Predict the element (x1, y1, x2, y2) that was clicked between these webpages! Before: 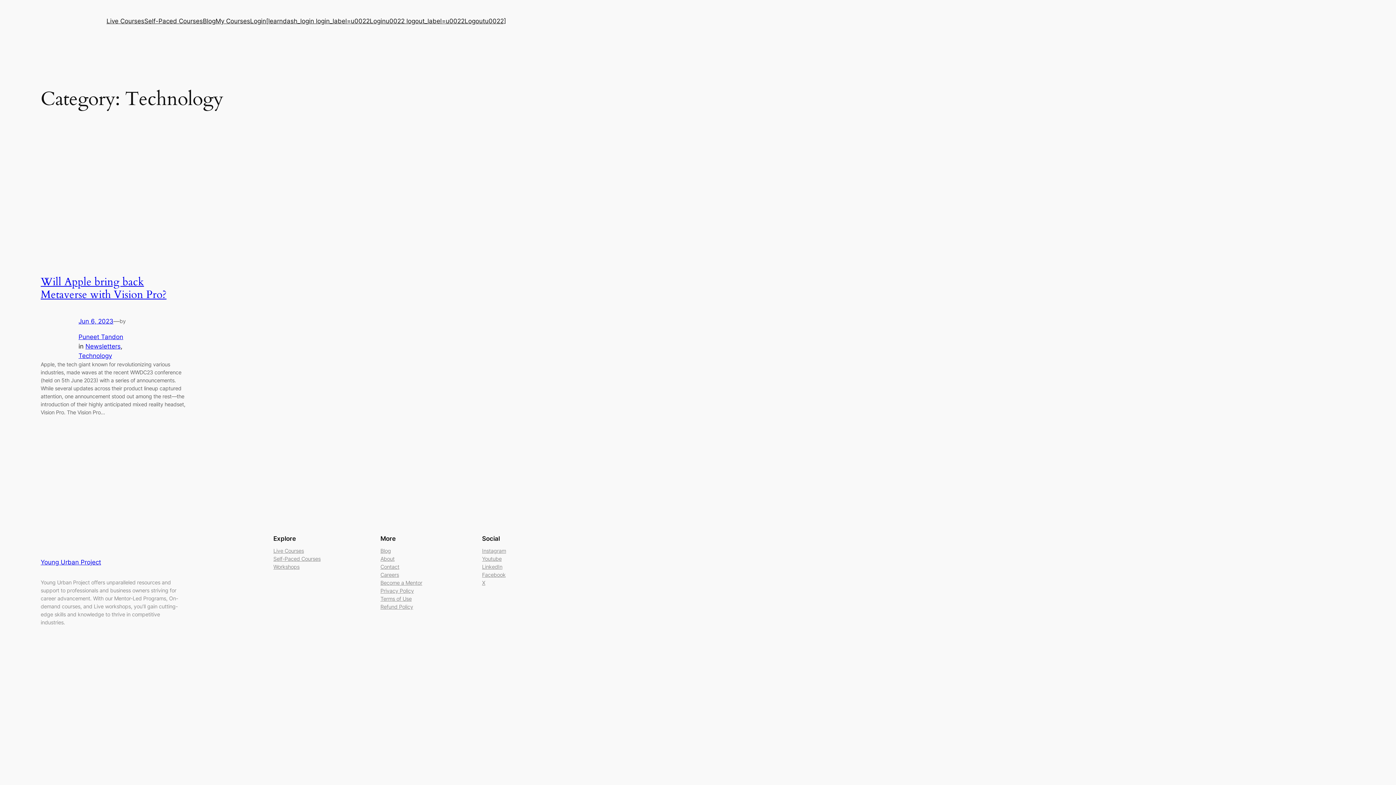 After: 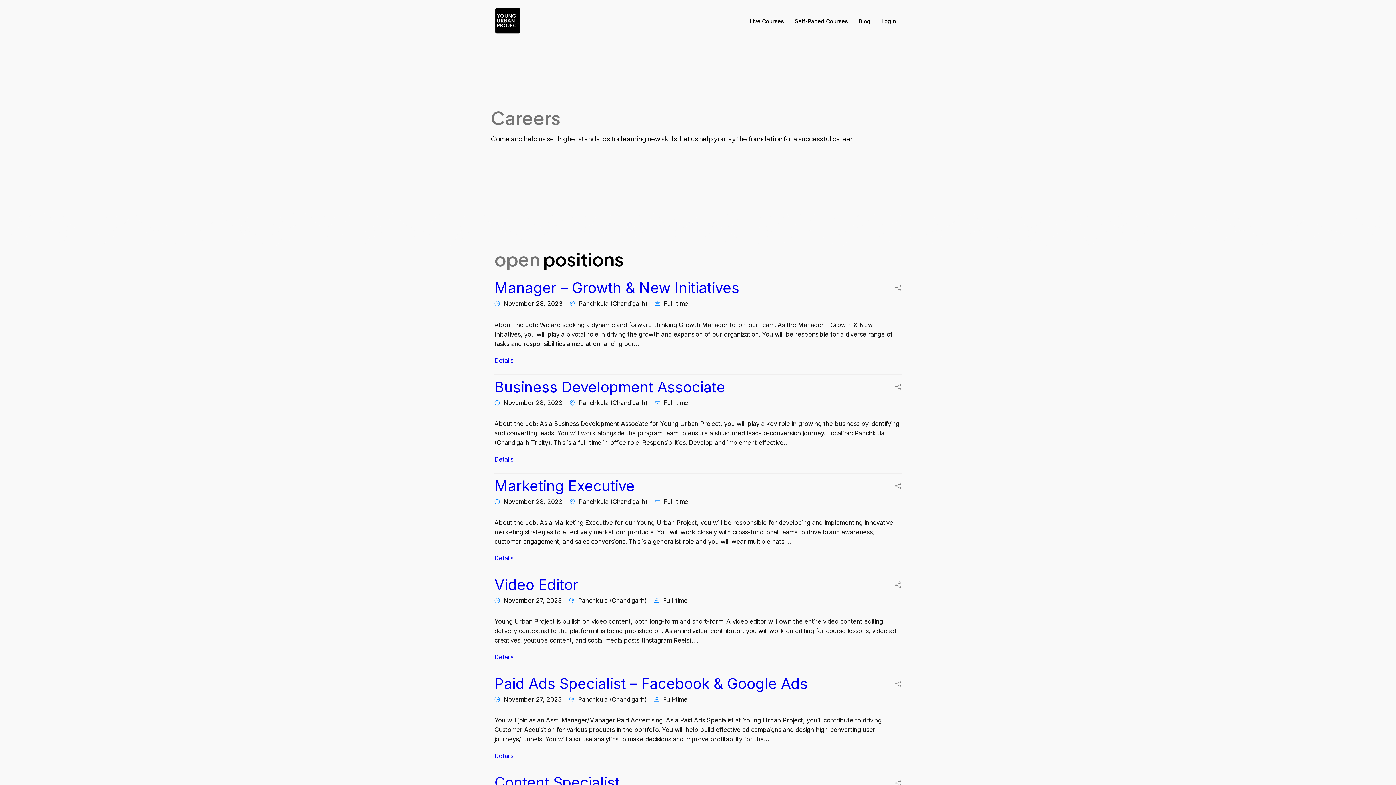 Action: bbox: (380, 571, 399, 579) label: Careers